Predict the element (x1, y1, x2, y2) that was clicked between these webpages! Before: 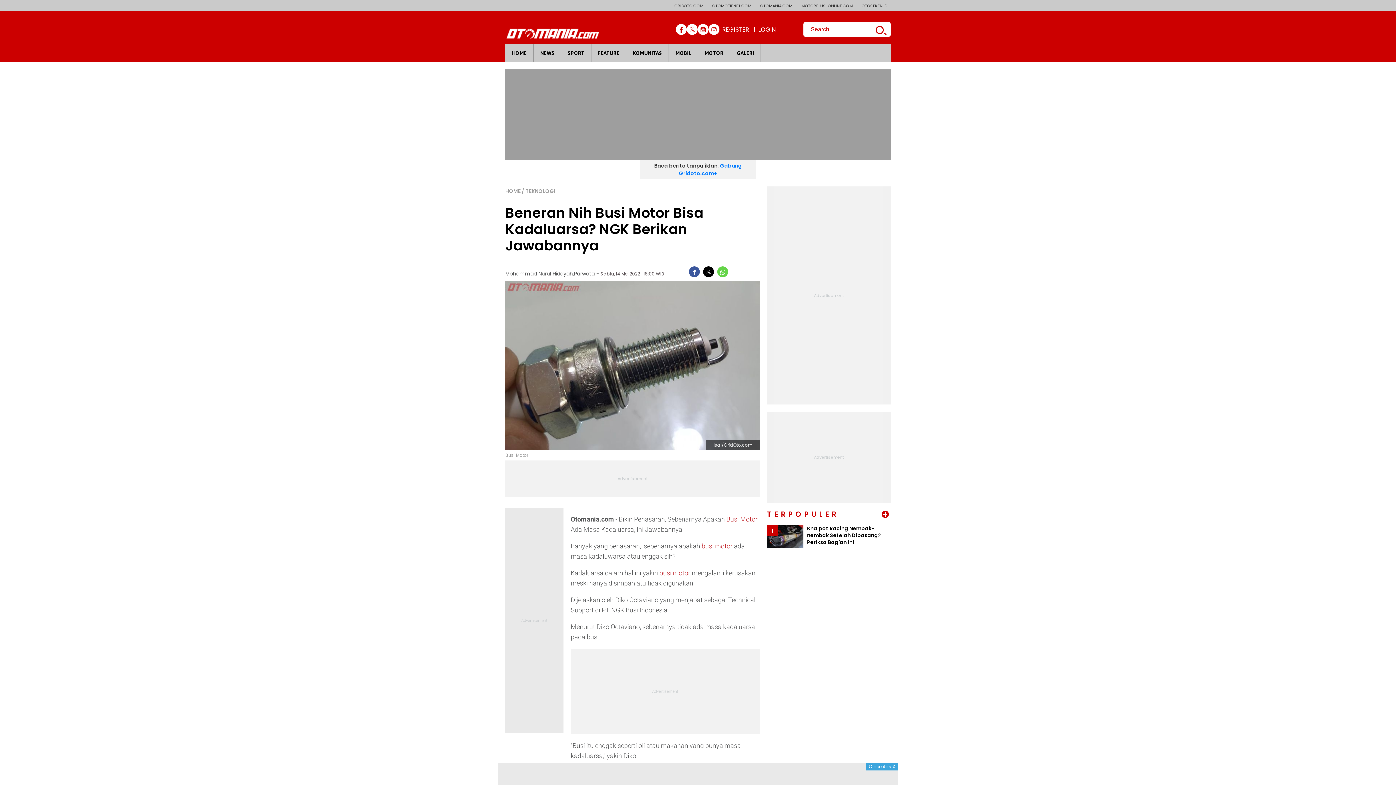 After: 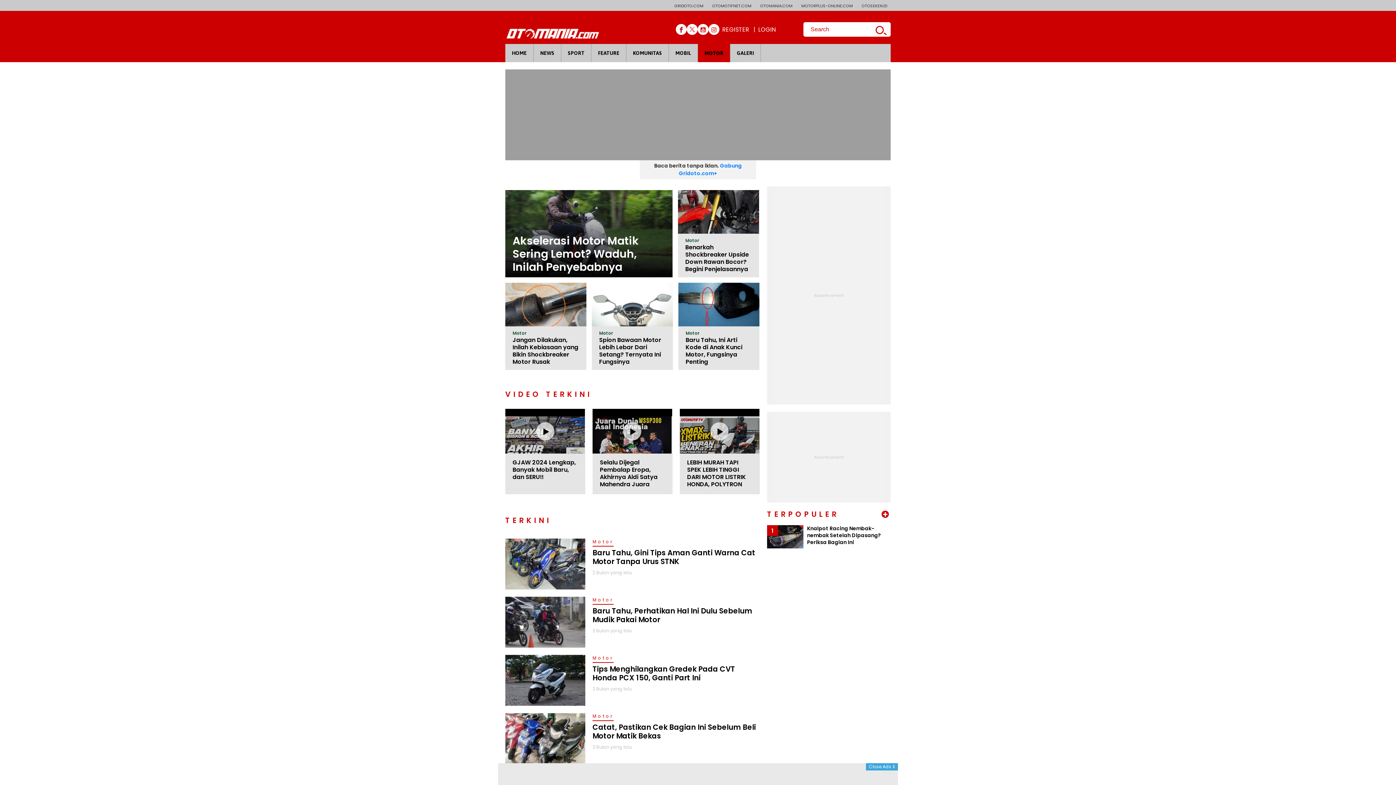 Action: label: MOTOR bbox: (698, 44, 730, 62)